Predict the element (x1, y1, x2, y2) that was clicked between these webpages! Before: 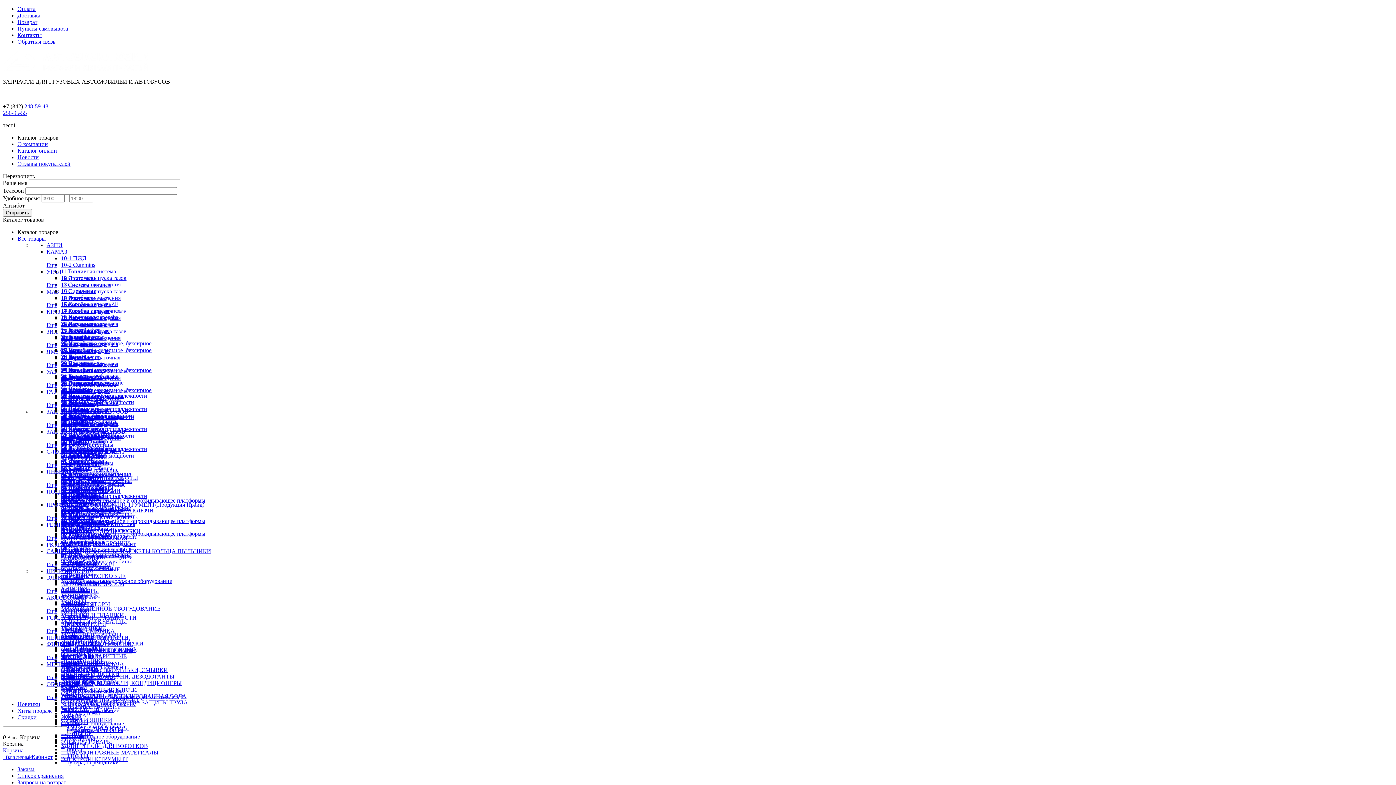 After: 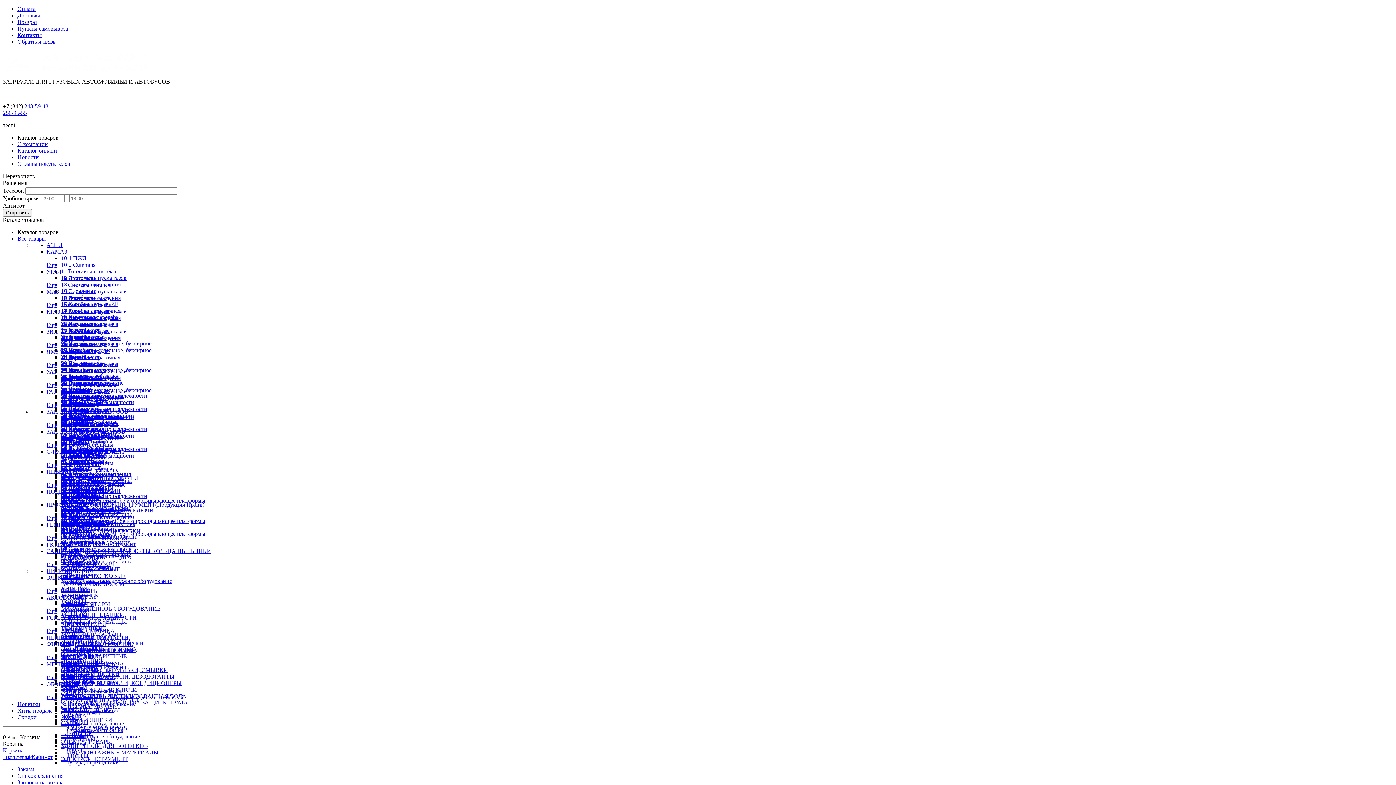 Action: label: РК ЯМЗ и ТМЗ bbox: (46, 541, 85, 548)